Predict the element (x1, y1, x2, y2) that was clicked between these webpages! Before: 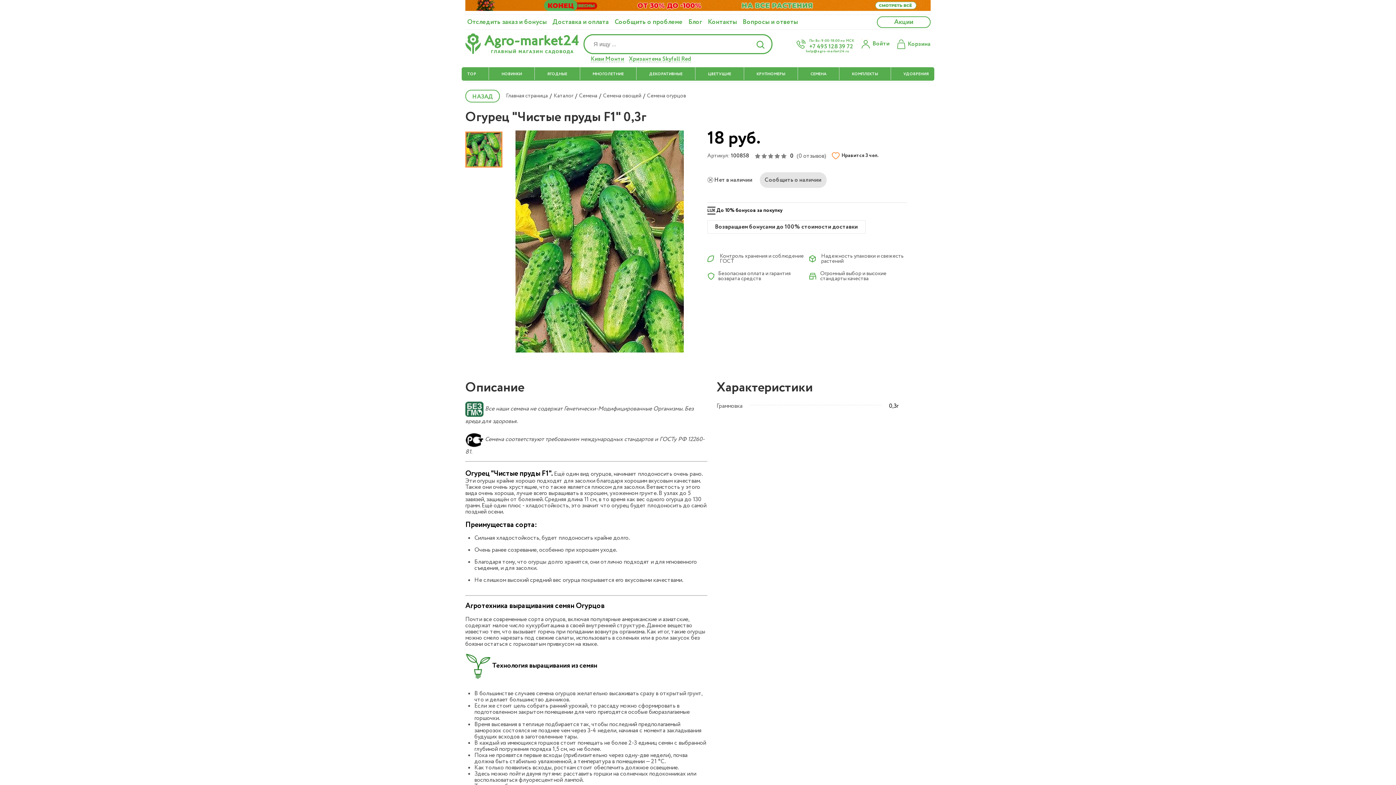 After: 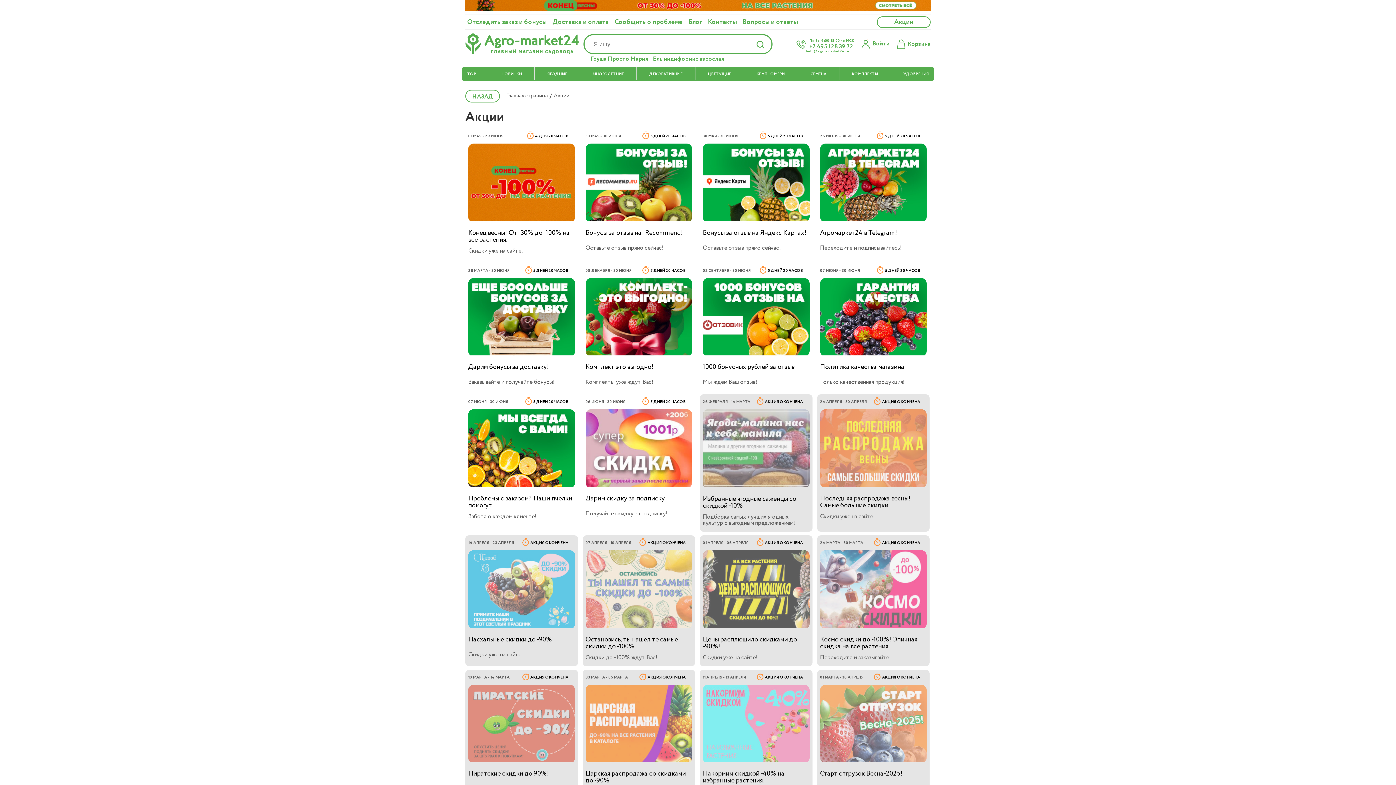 Action: bbox: (877, 16, 930, 28) label: Акции